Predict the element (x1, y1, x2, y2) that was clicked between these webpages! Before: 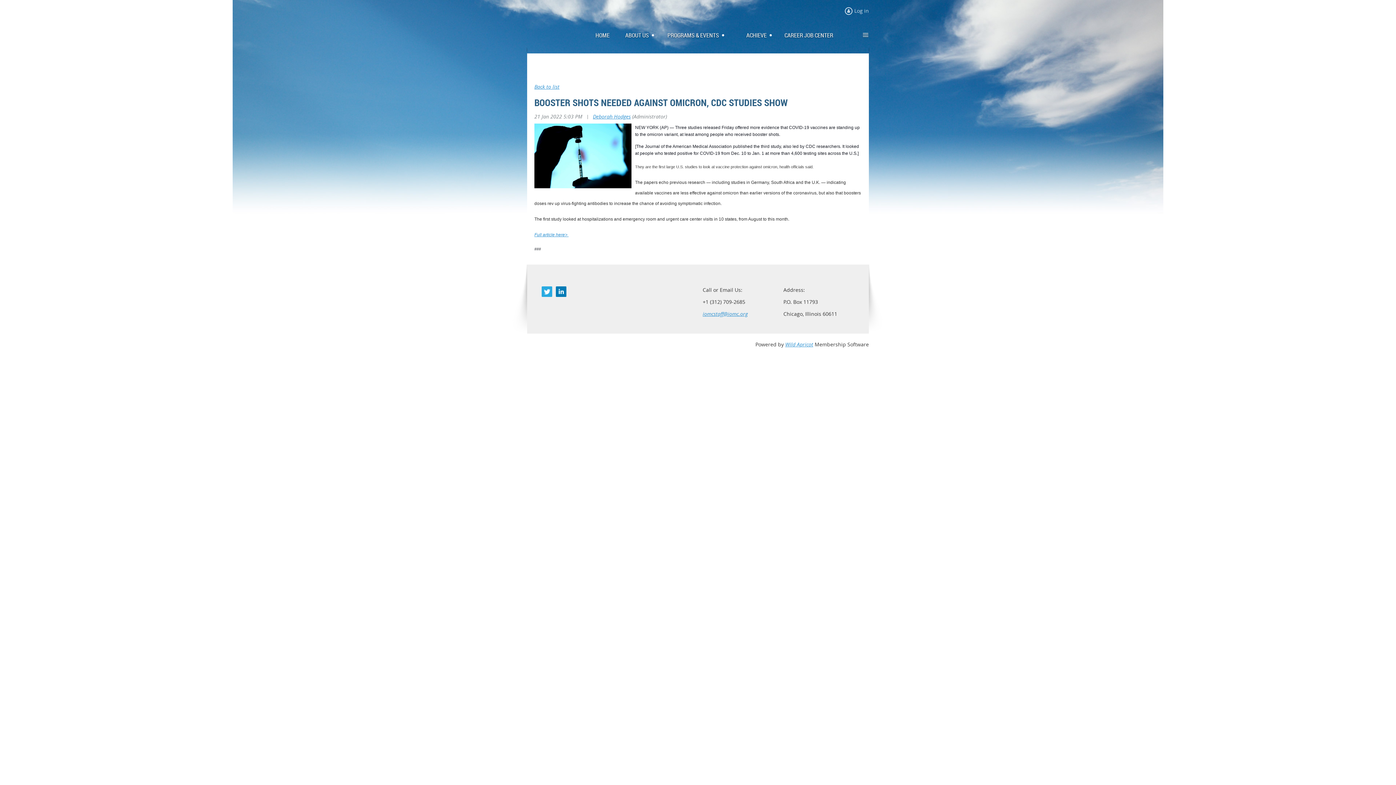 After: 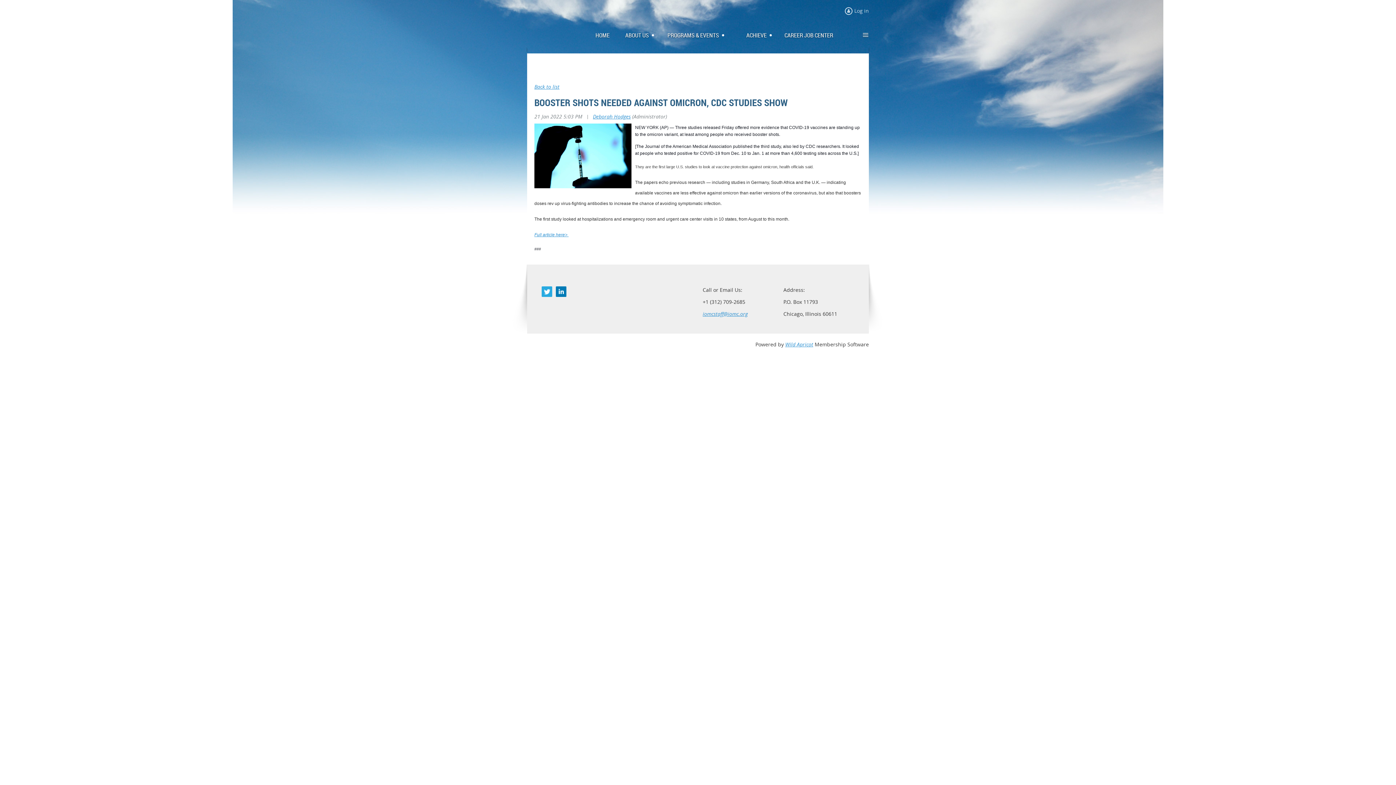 Action: bbox: (541, 286, 552, 297)